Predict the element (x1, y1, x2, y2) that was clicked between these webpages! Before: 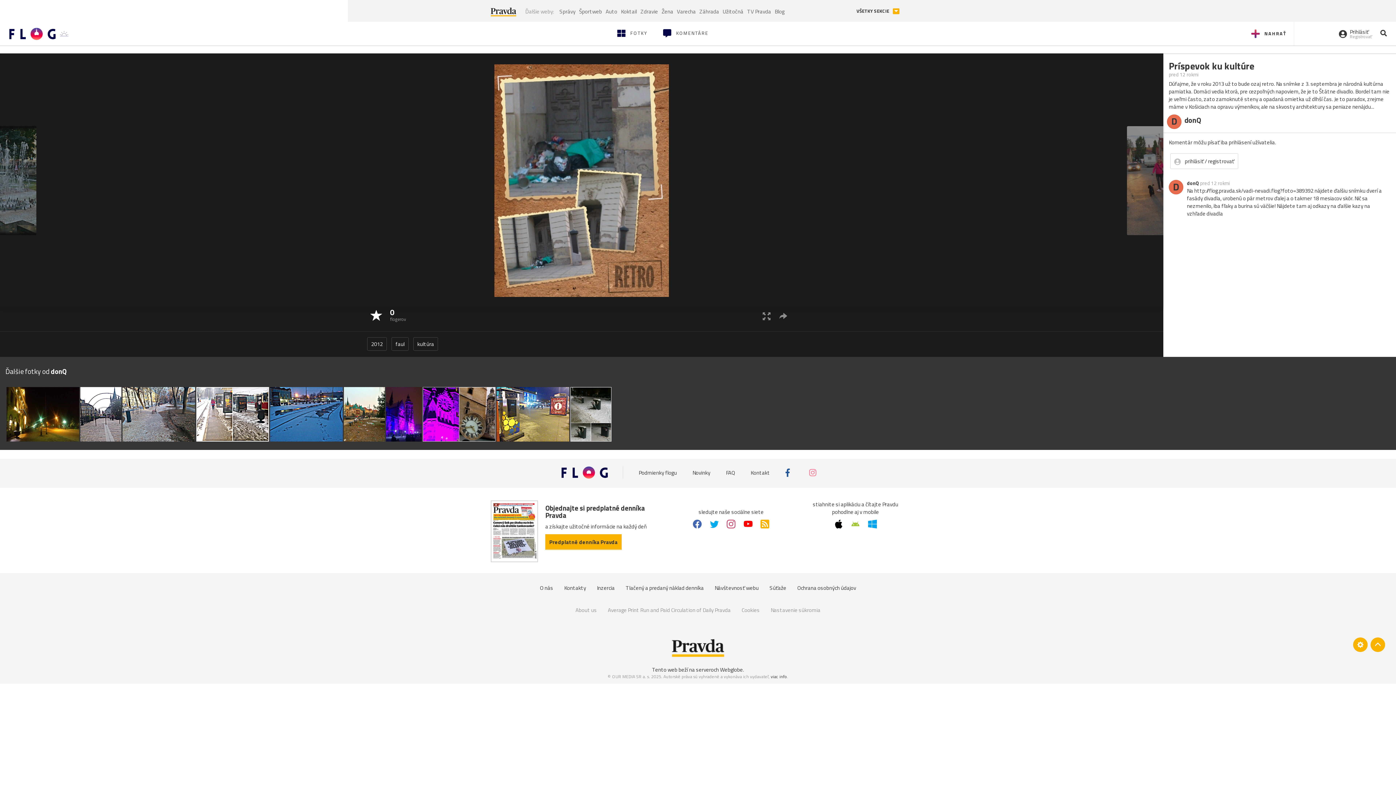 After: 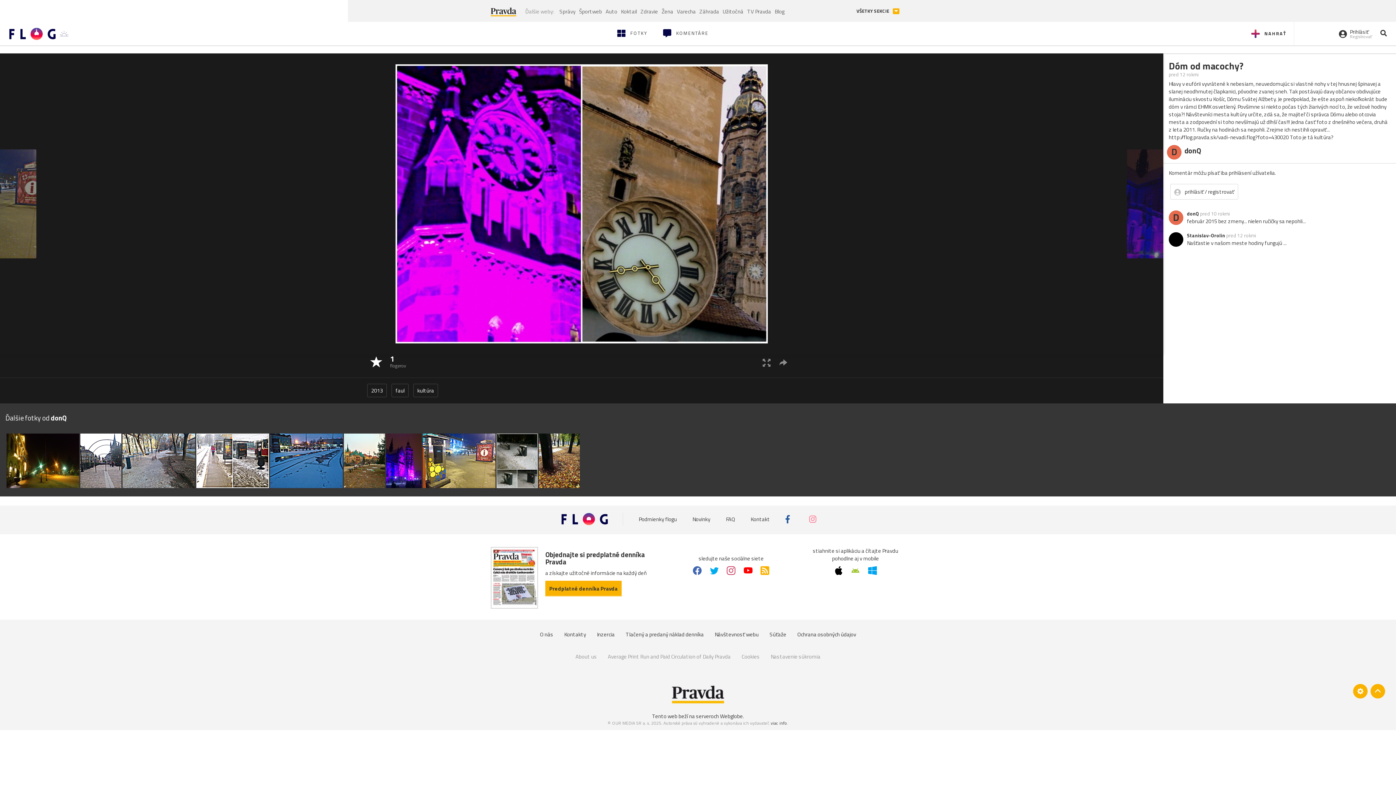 Action: bbox: (422, 387, 495, 441)